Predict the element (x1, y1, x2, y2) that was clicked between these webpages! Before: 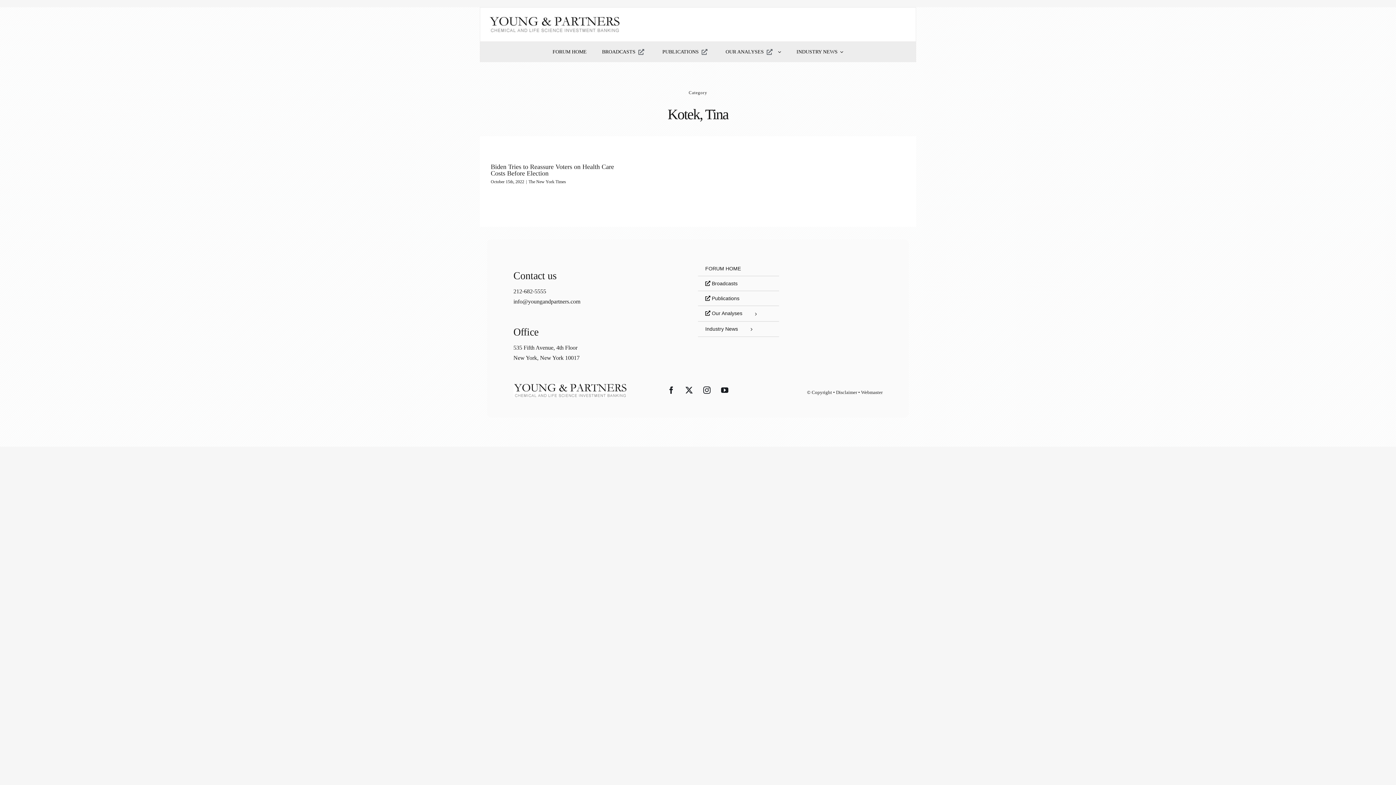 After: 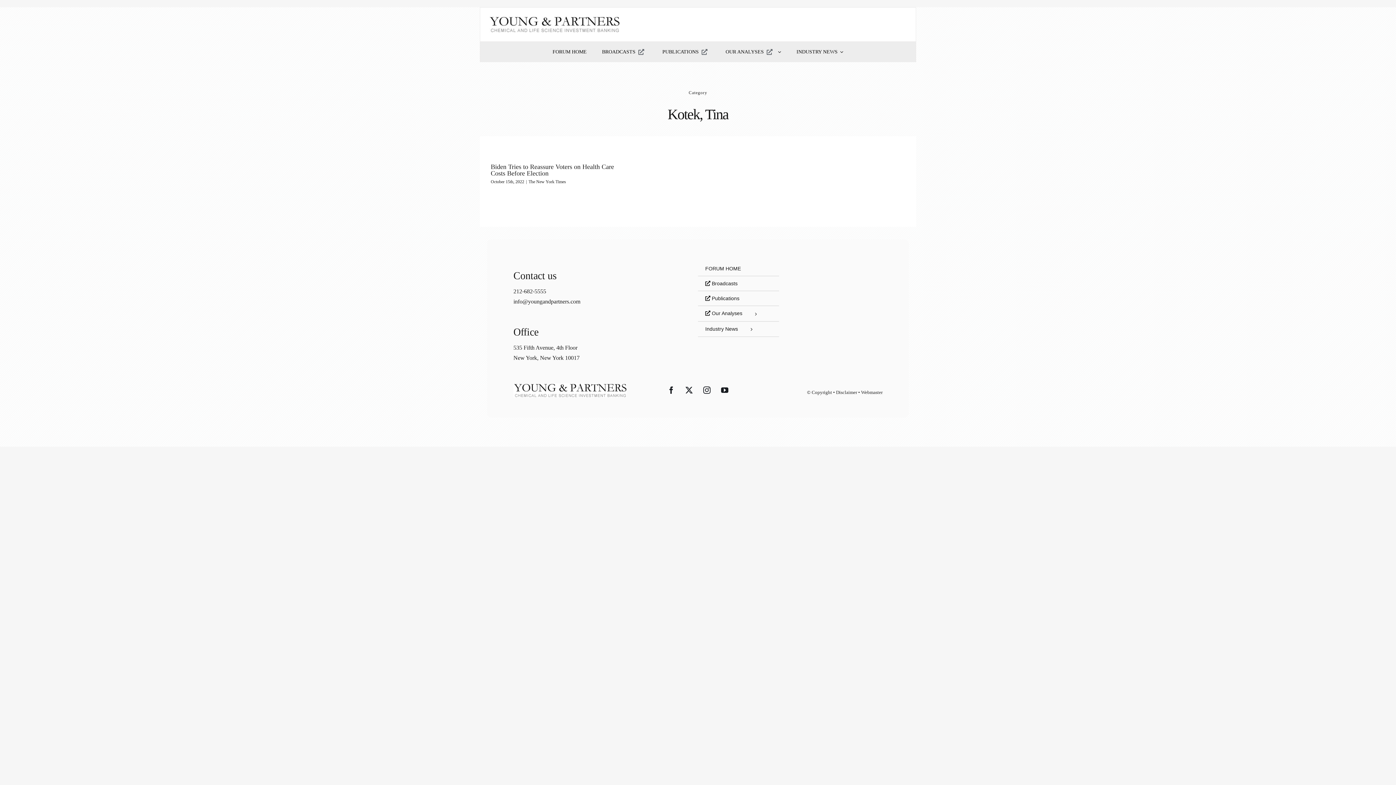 Action: bbox: (489, 16, 619, 22)